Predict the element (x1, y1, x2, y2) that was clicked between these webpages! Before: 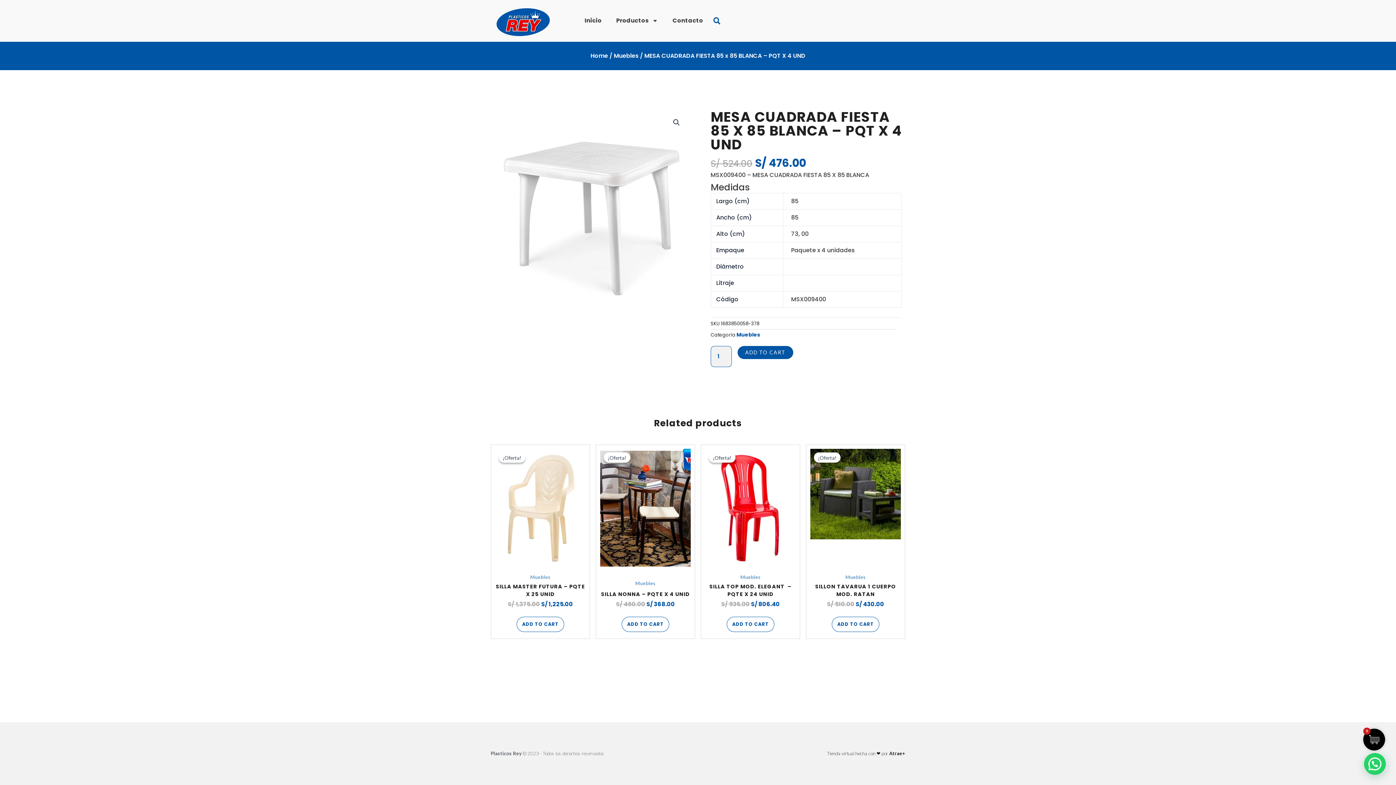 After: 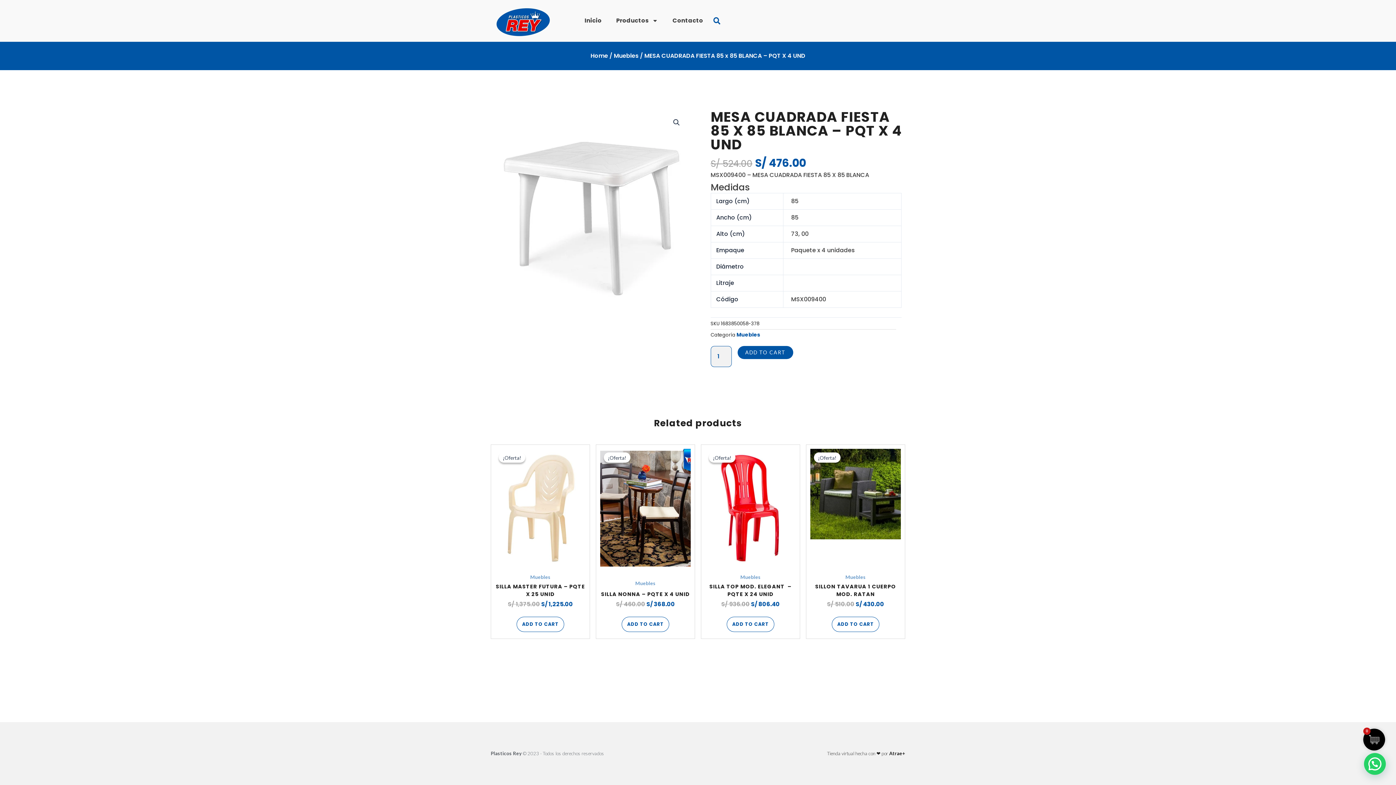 Action: bbox: (827, 750, 905, 756) label: Tienda virtual hecha con ❤ por Atrae+